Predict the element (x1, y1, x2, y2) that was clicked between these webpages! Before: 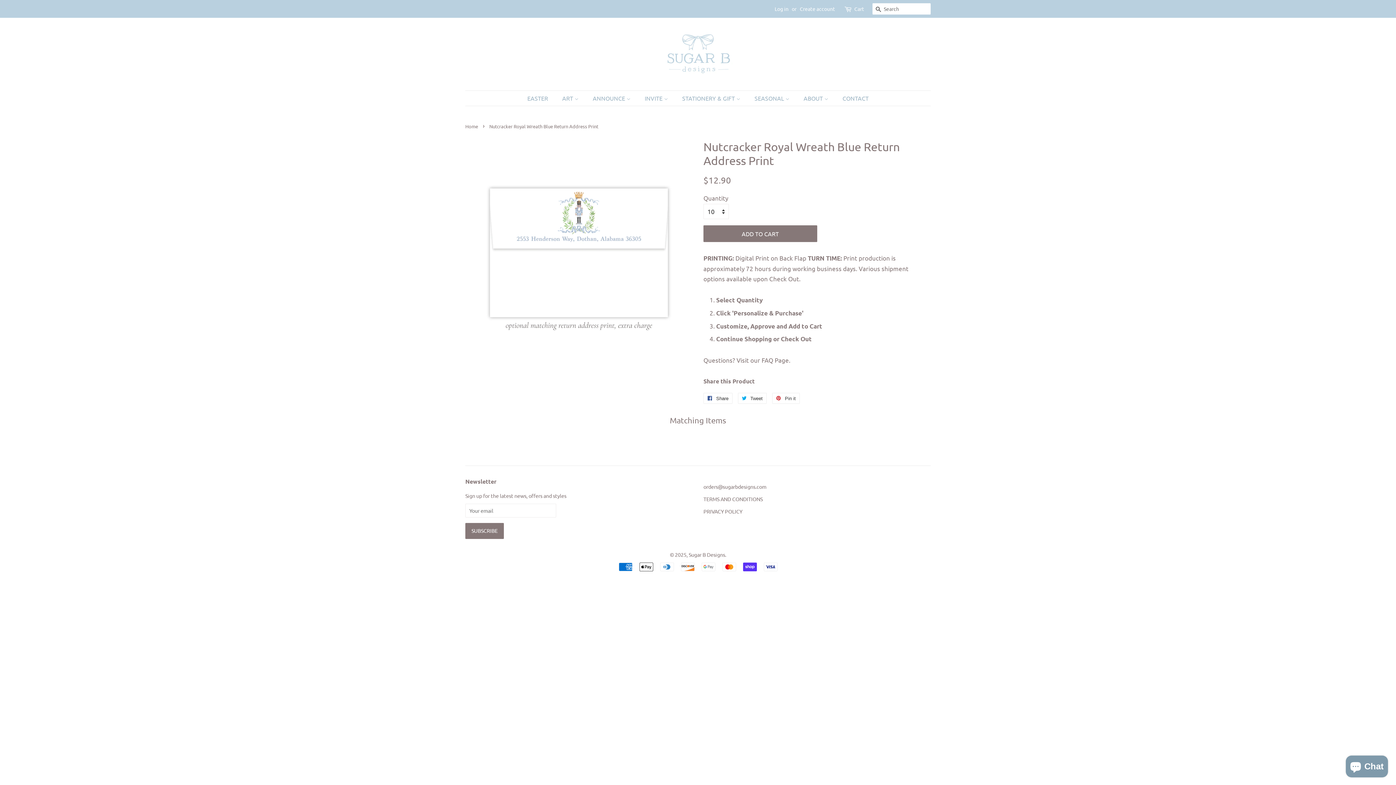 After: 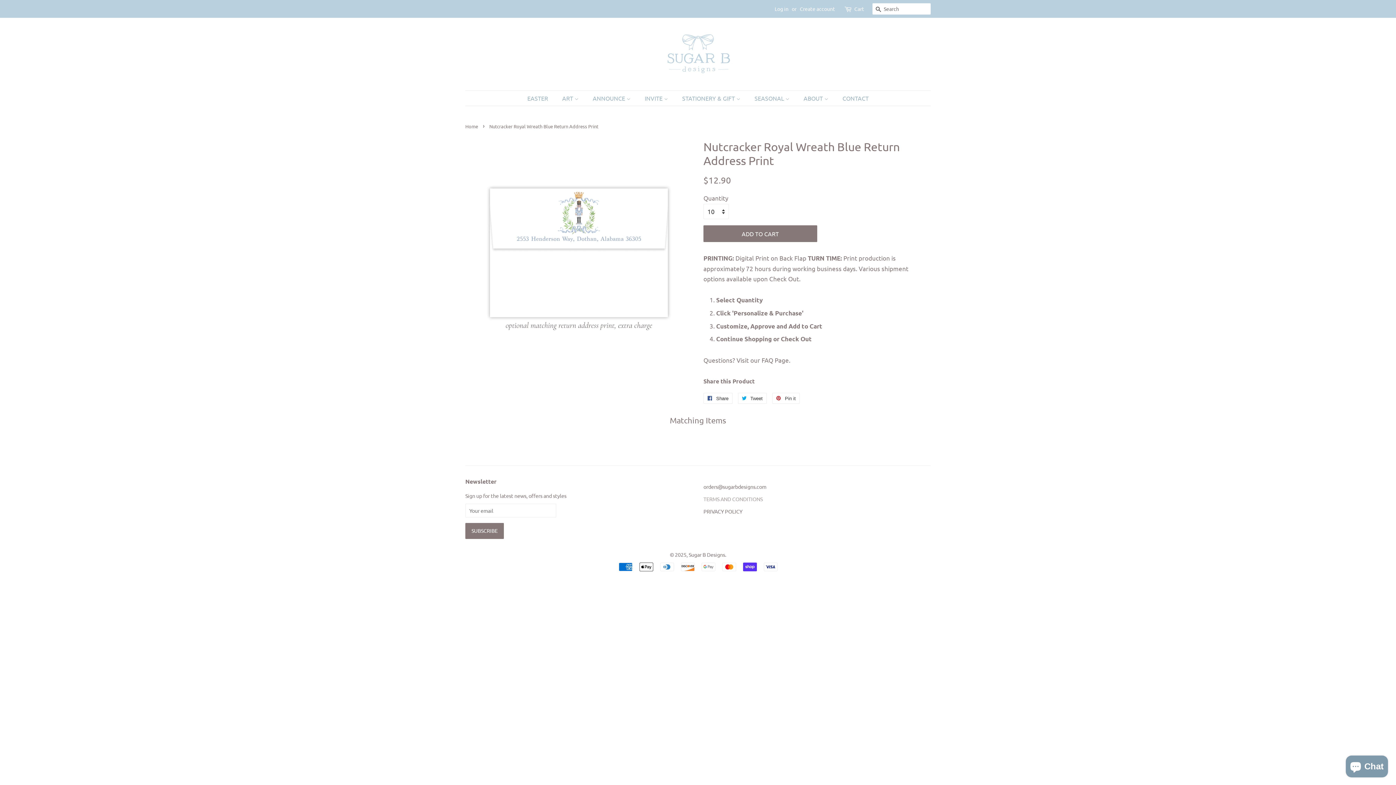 Action: bbox: (703, 496, 762, 502) label: TERMS AND CONDITIONS